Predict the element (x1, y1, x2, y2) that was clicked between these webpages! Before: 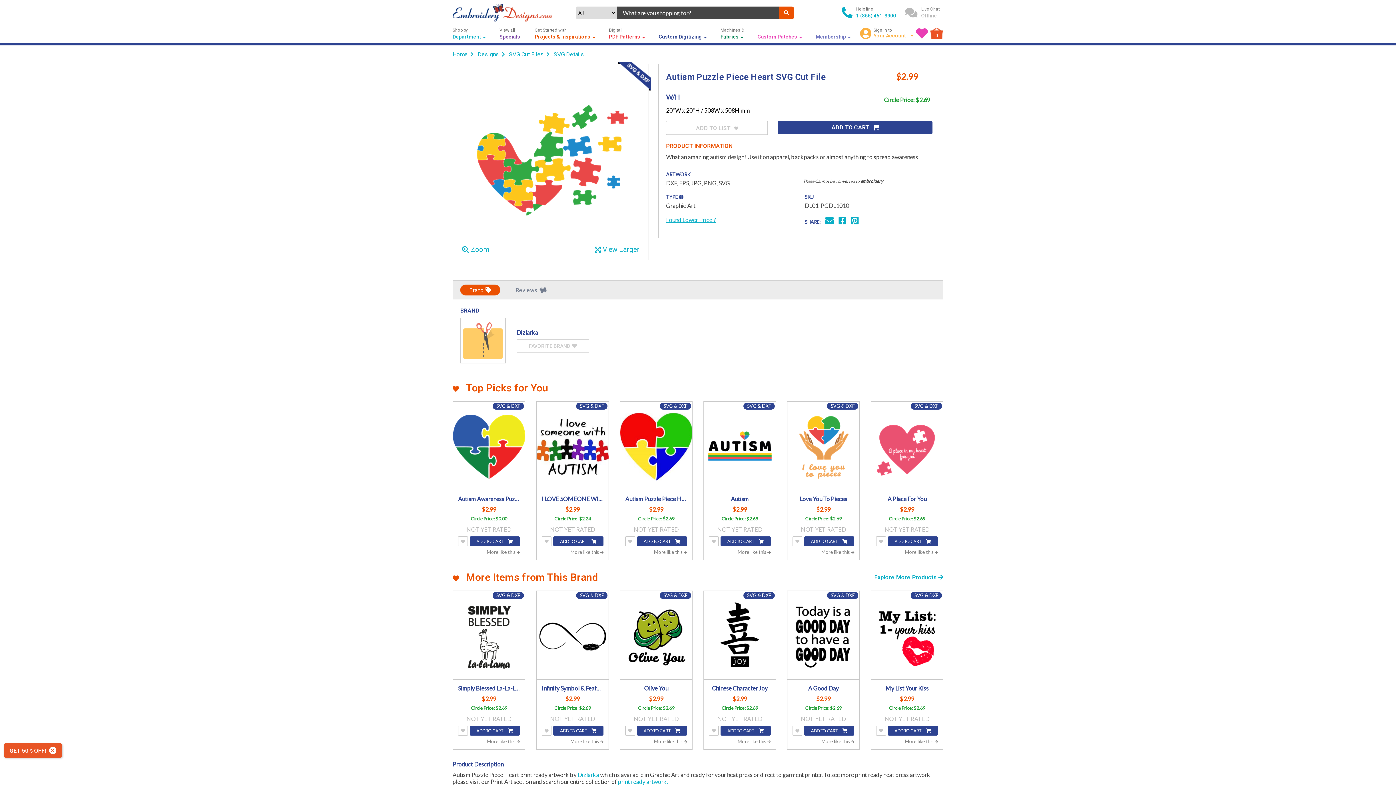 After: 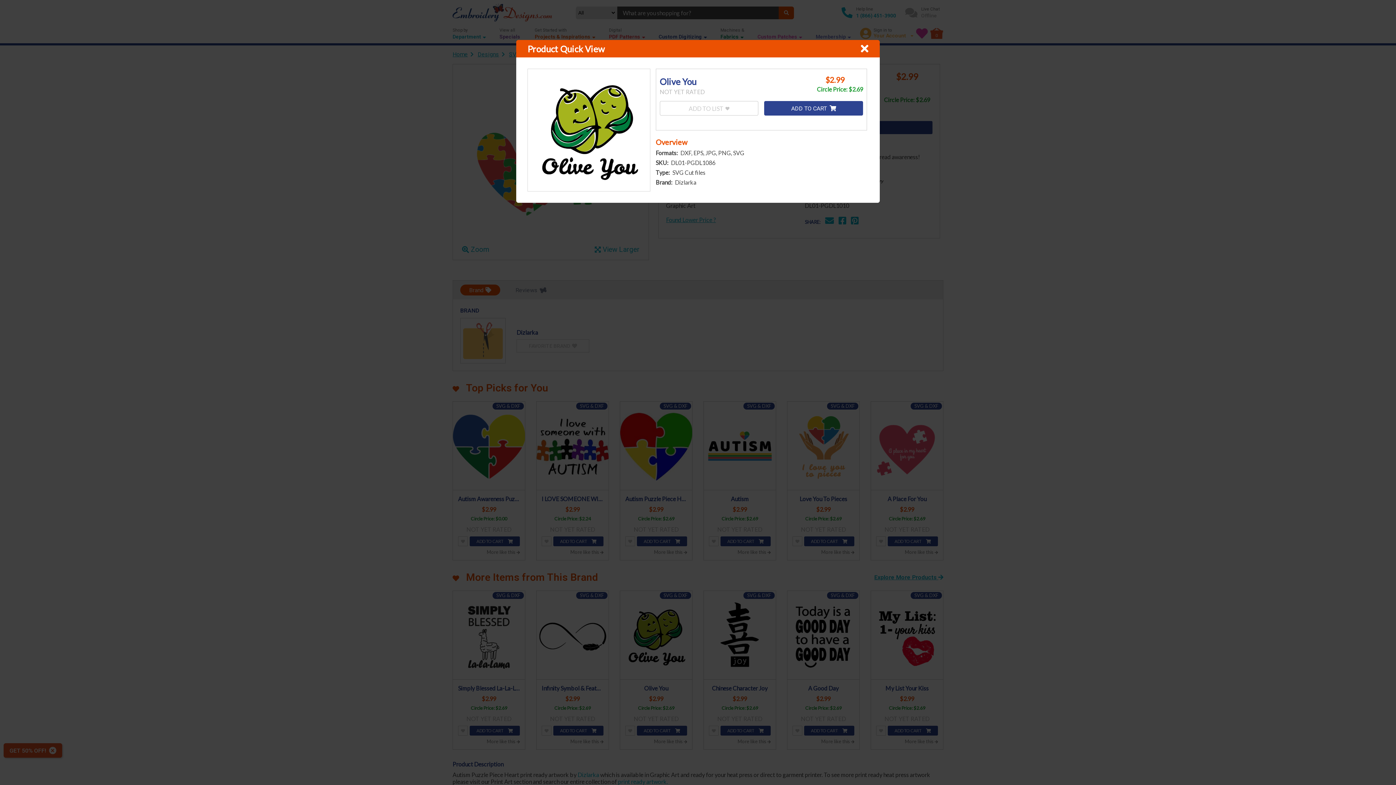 Action: bbox: (620, 600, 692, 672)